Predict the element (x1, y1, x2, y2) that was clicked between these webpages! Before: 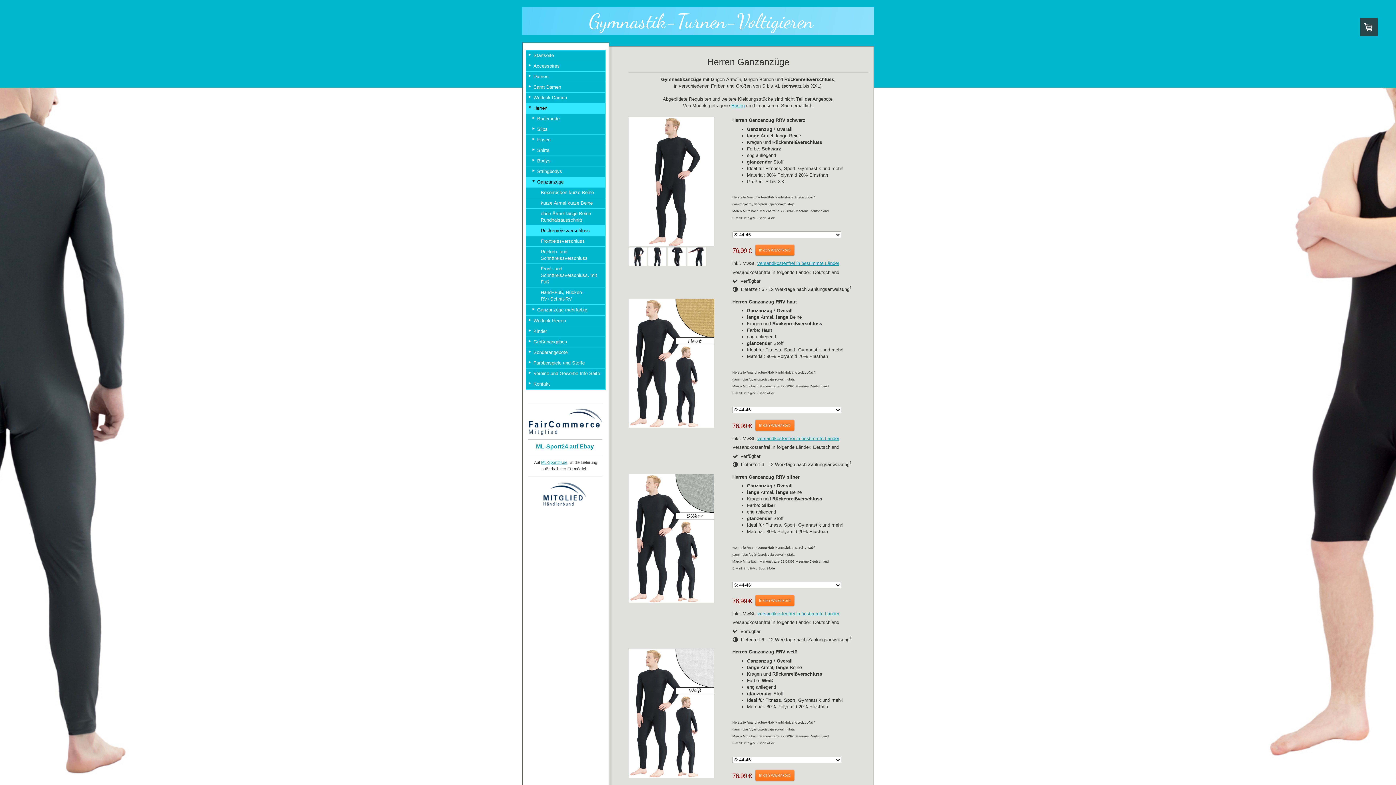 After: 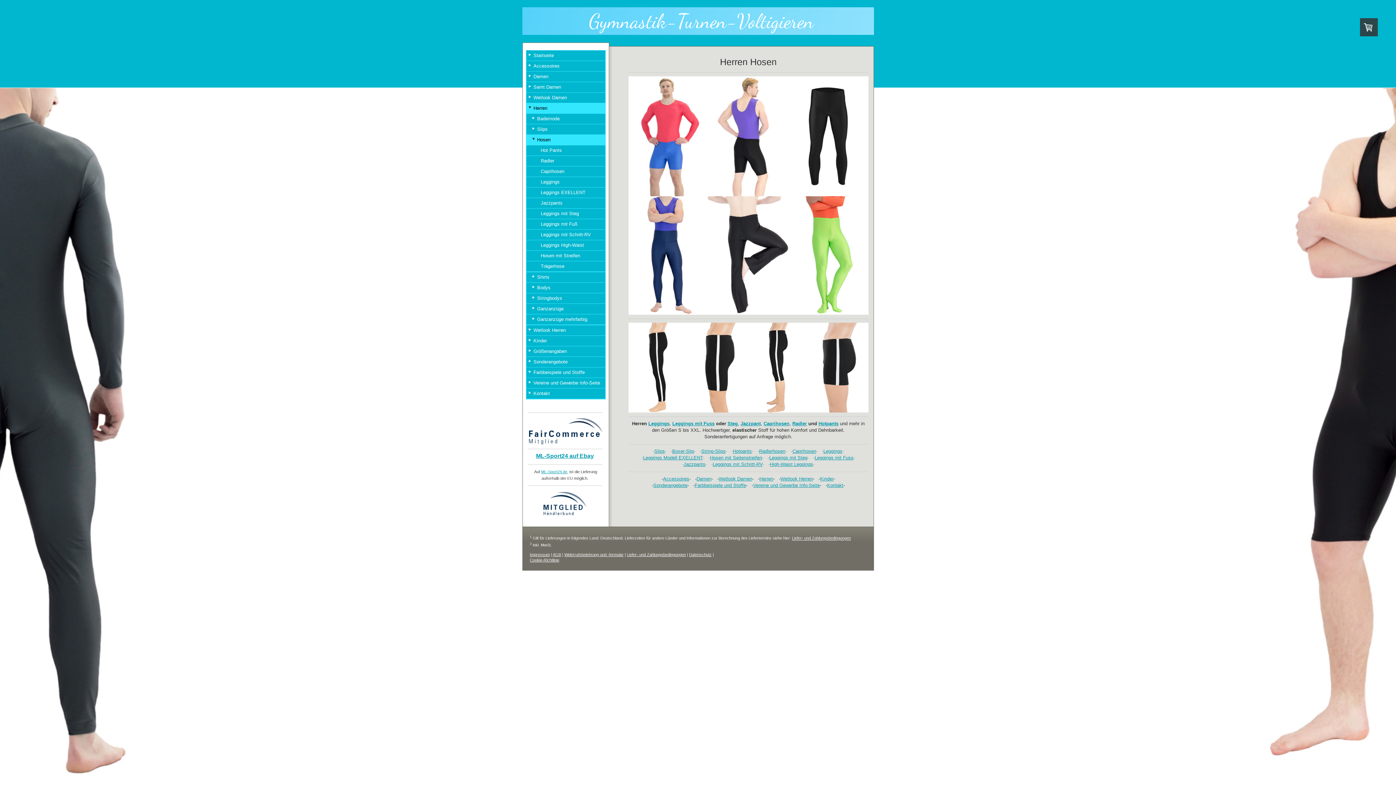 Action: bbox: (526, 134, 605, 145) label: Hosen